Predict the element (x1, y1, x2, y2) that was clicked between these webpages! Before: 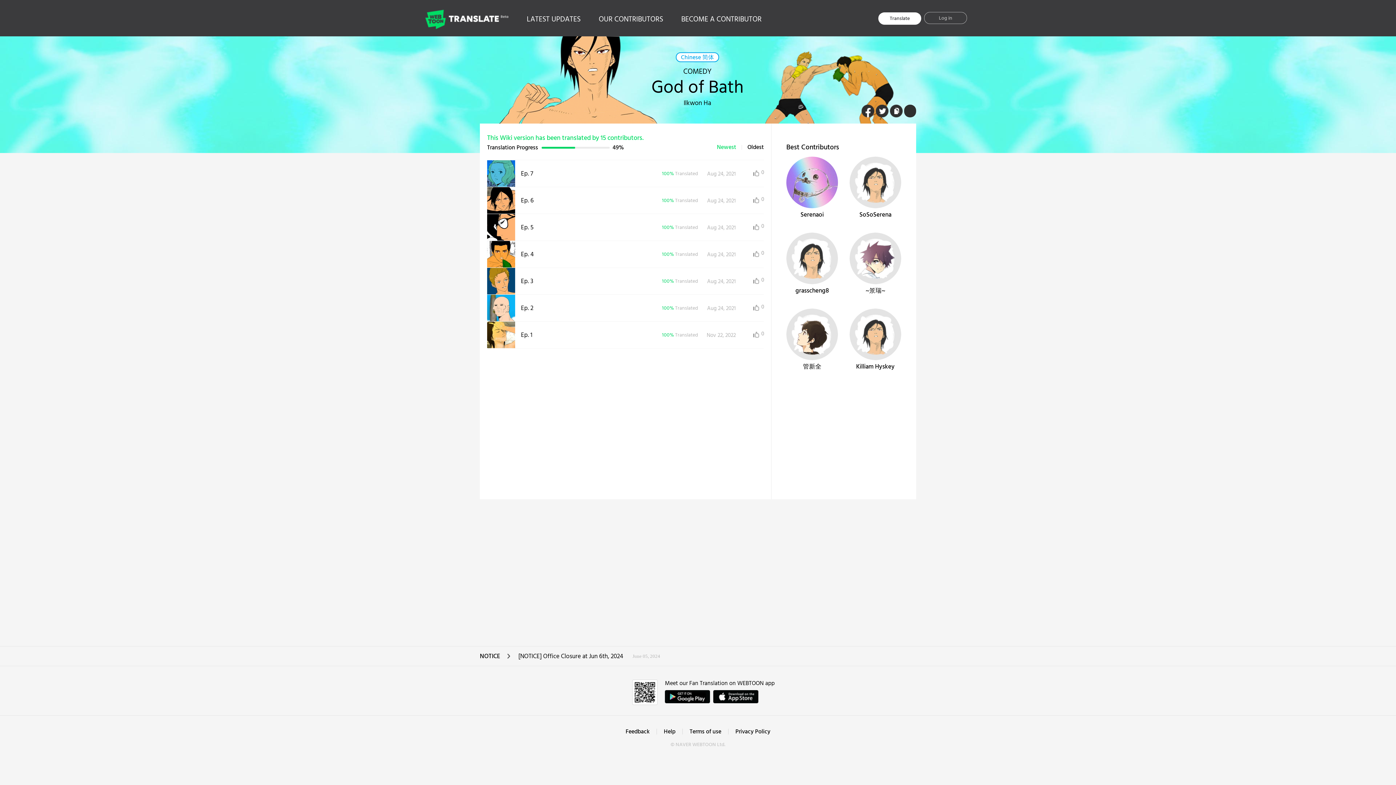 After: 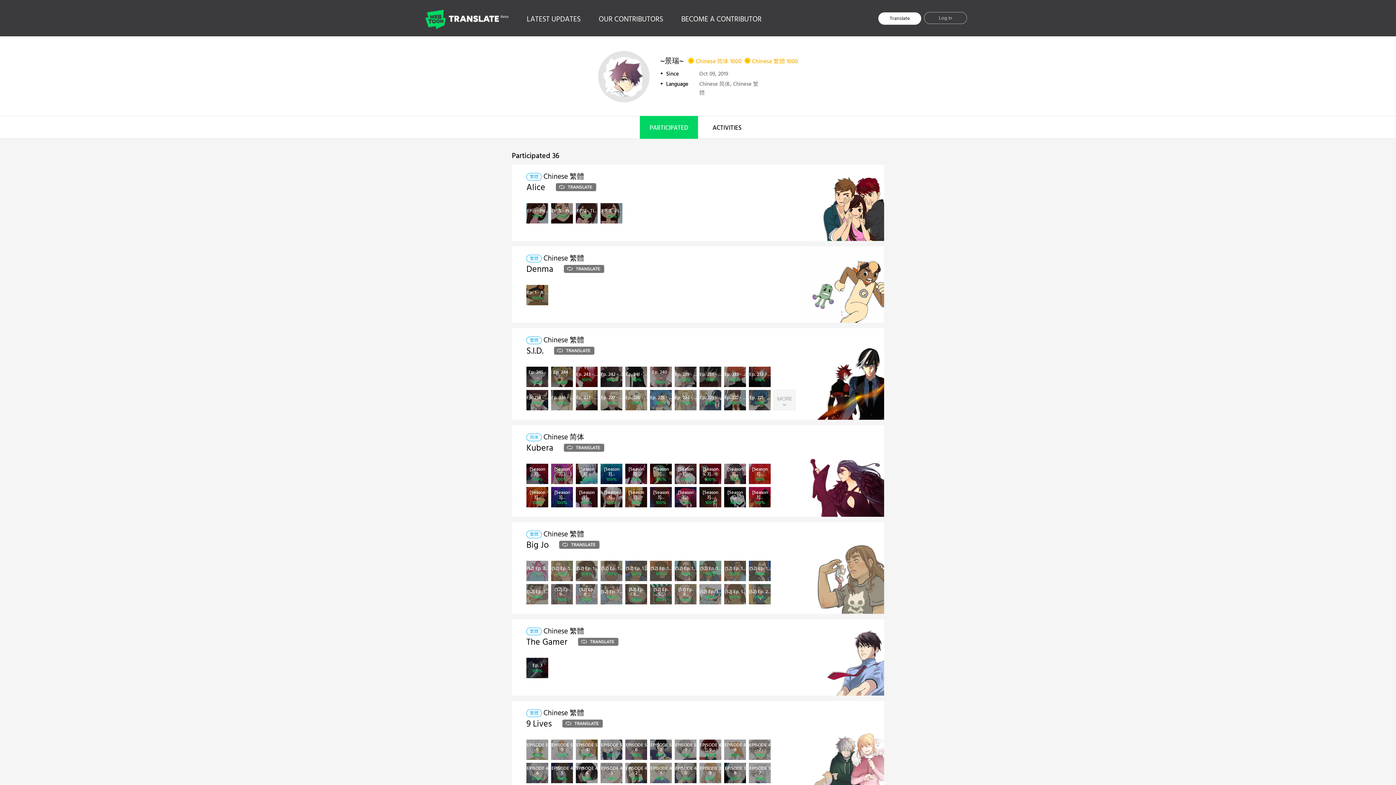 Action: label: ~景瑞~ bbox: (846, 288, 904, 295)